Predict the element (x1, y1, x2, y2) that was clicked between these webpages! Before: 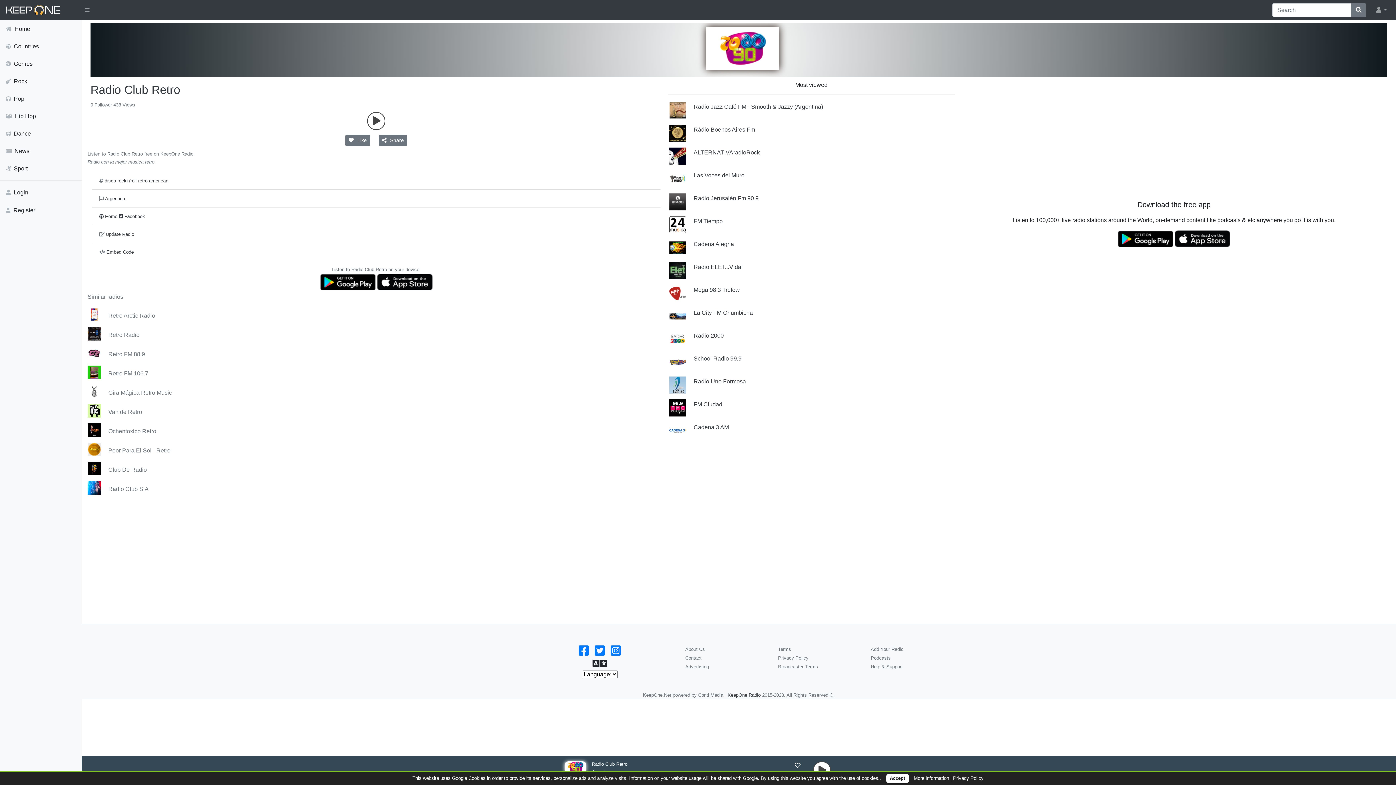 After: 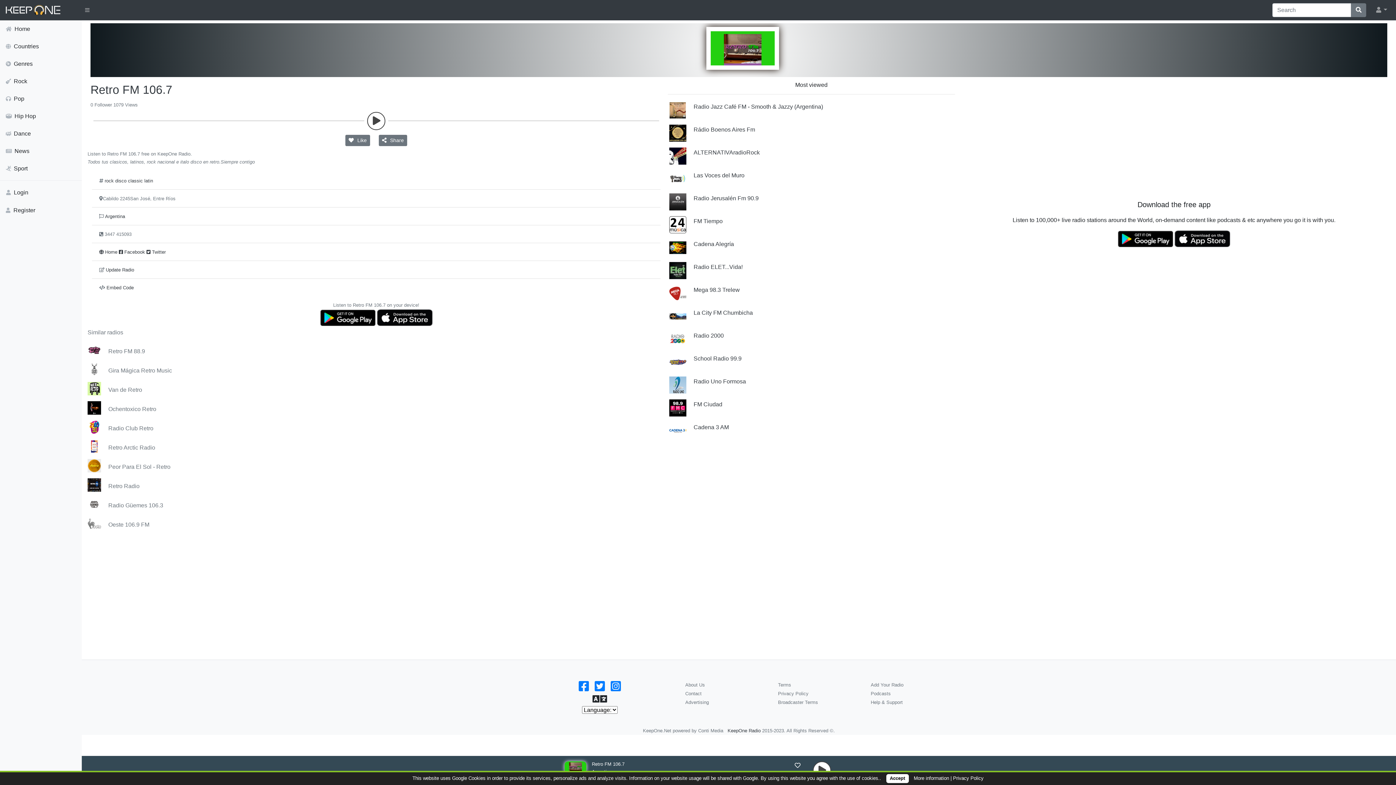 Action: bbox: (86, 364, 108, 383)